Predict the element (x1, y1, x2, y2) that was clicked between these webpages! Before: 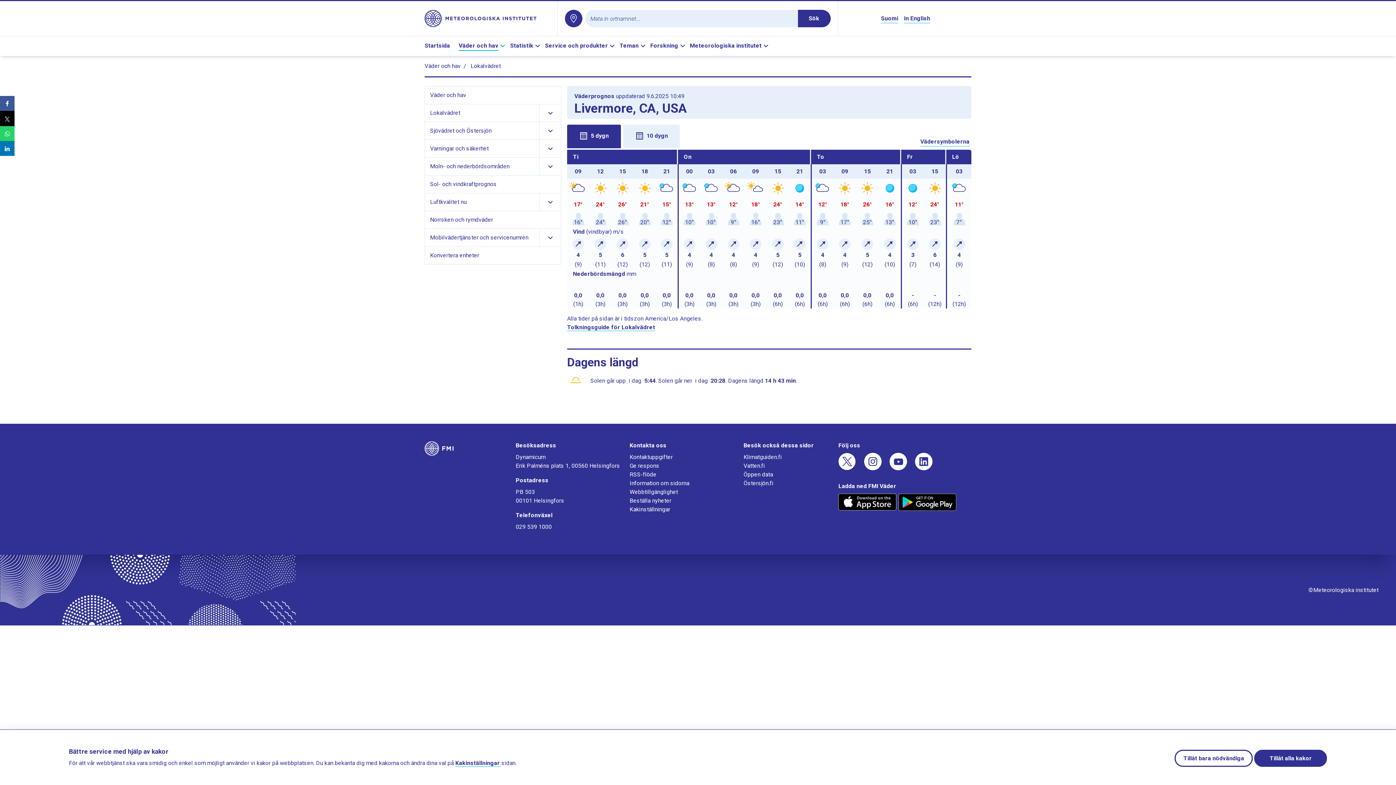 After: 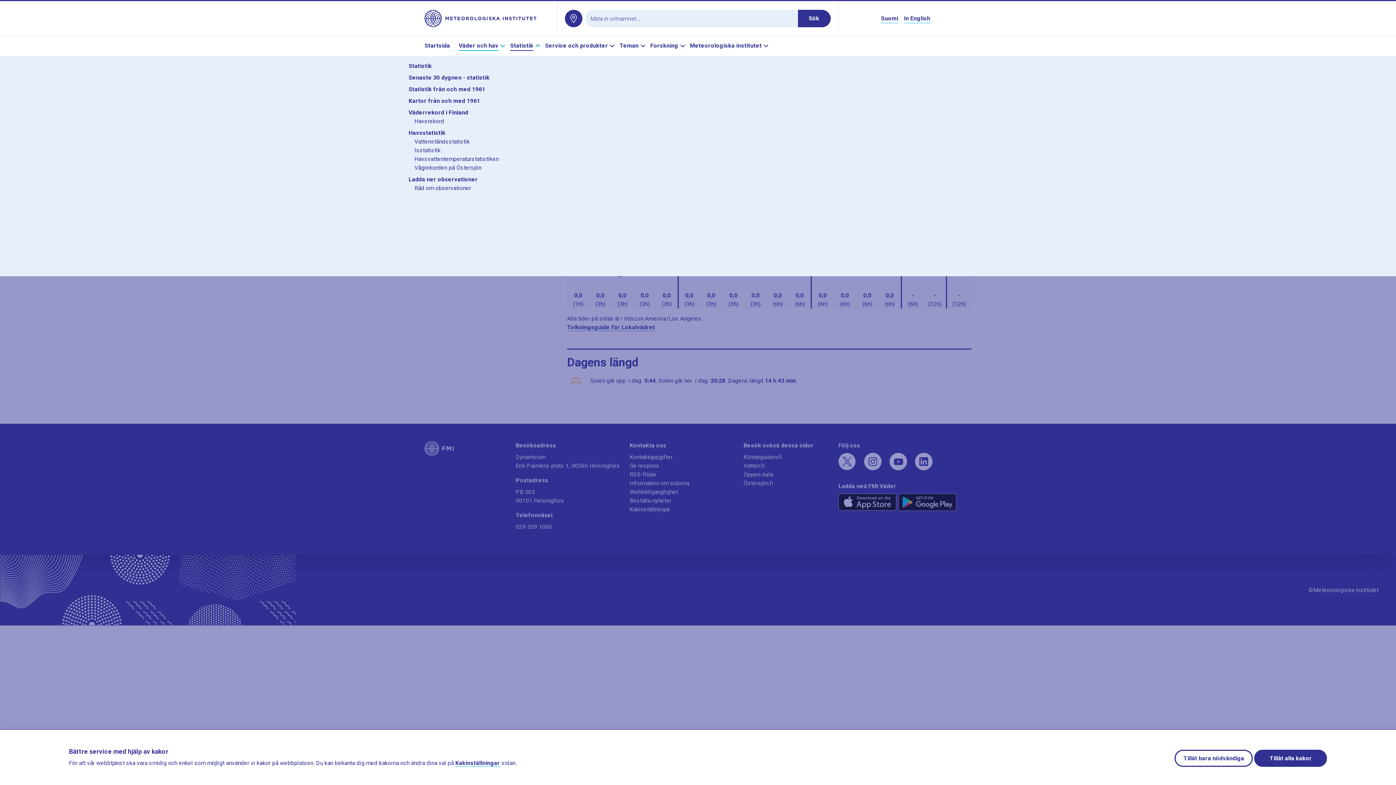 Action: label: Statistik bbox: (510, 41, 542, 50)